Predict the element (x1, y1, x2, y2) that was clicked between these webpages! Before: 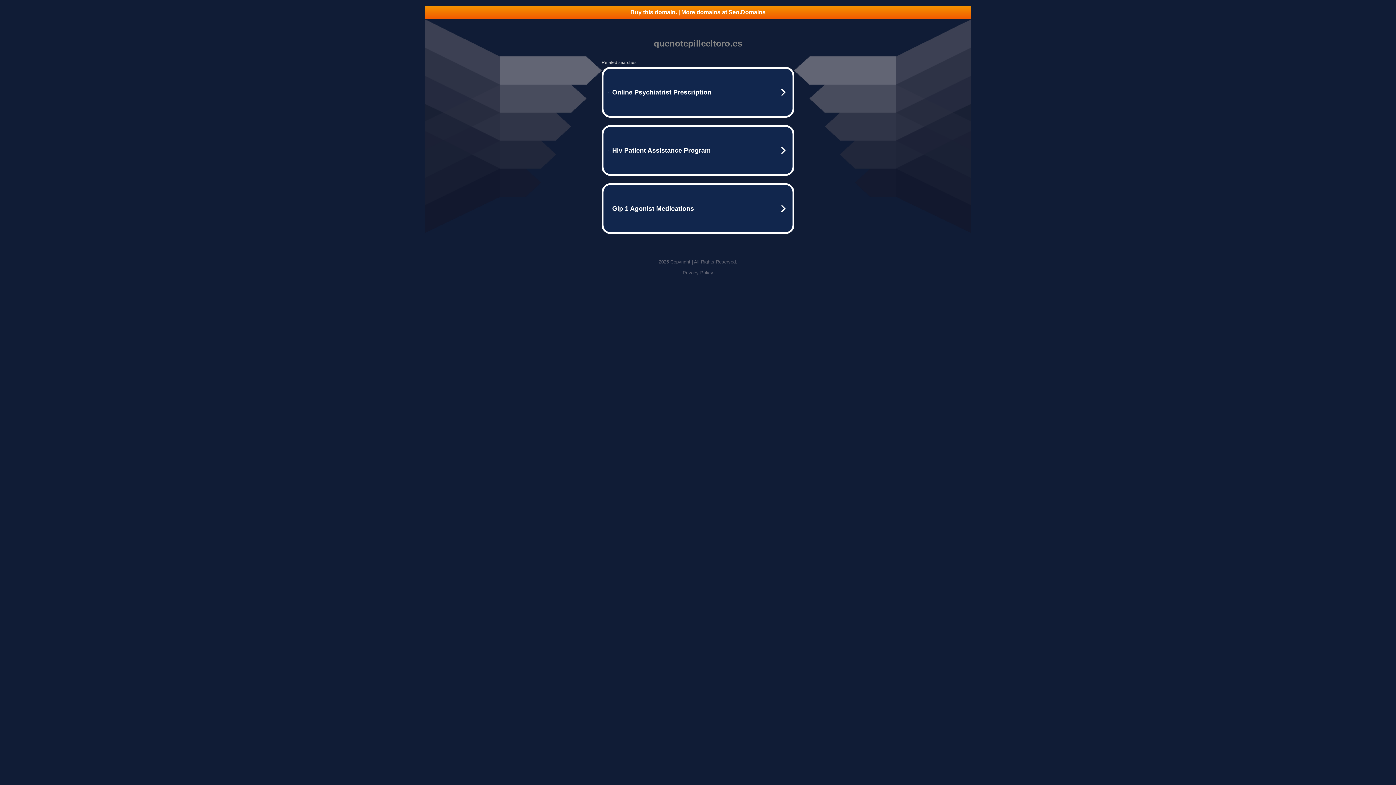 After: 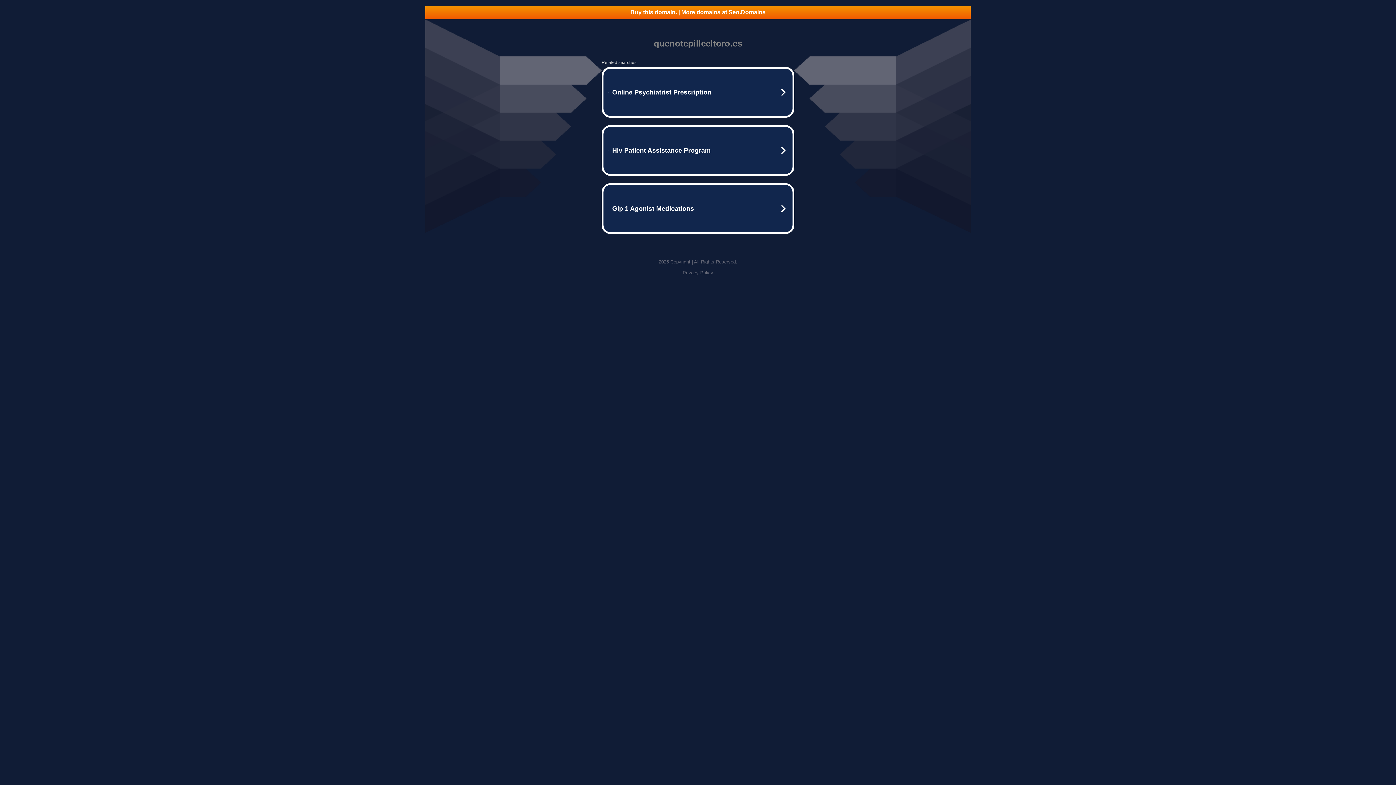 Action: bbox: (682, 270, 713, 275) label: Privacy Policy